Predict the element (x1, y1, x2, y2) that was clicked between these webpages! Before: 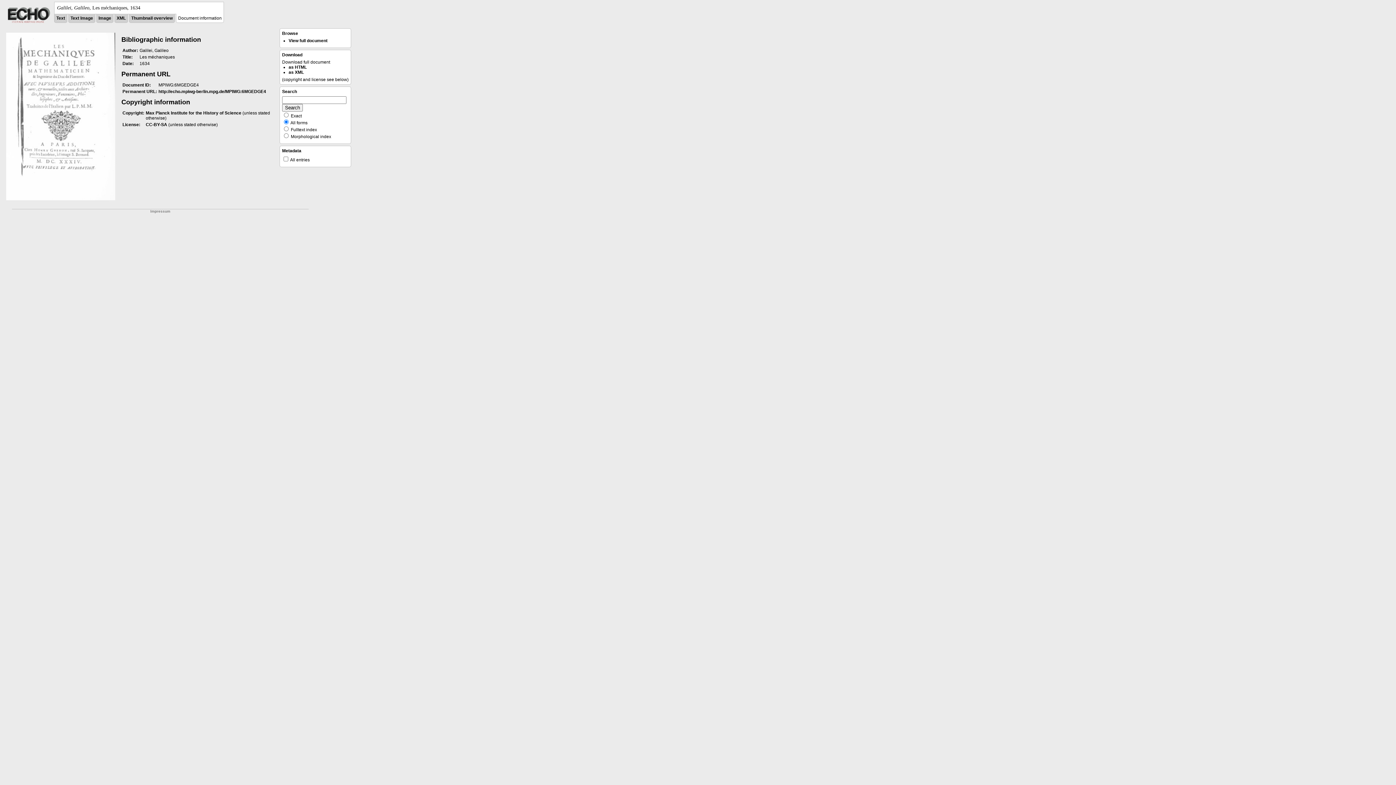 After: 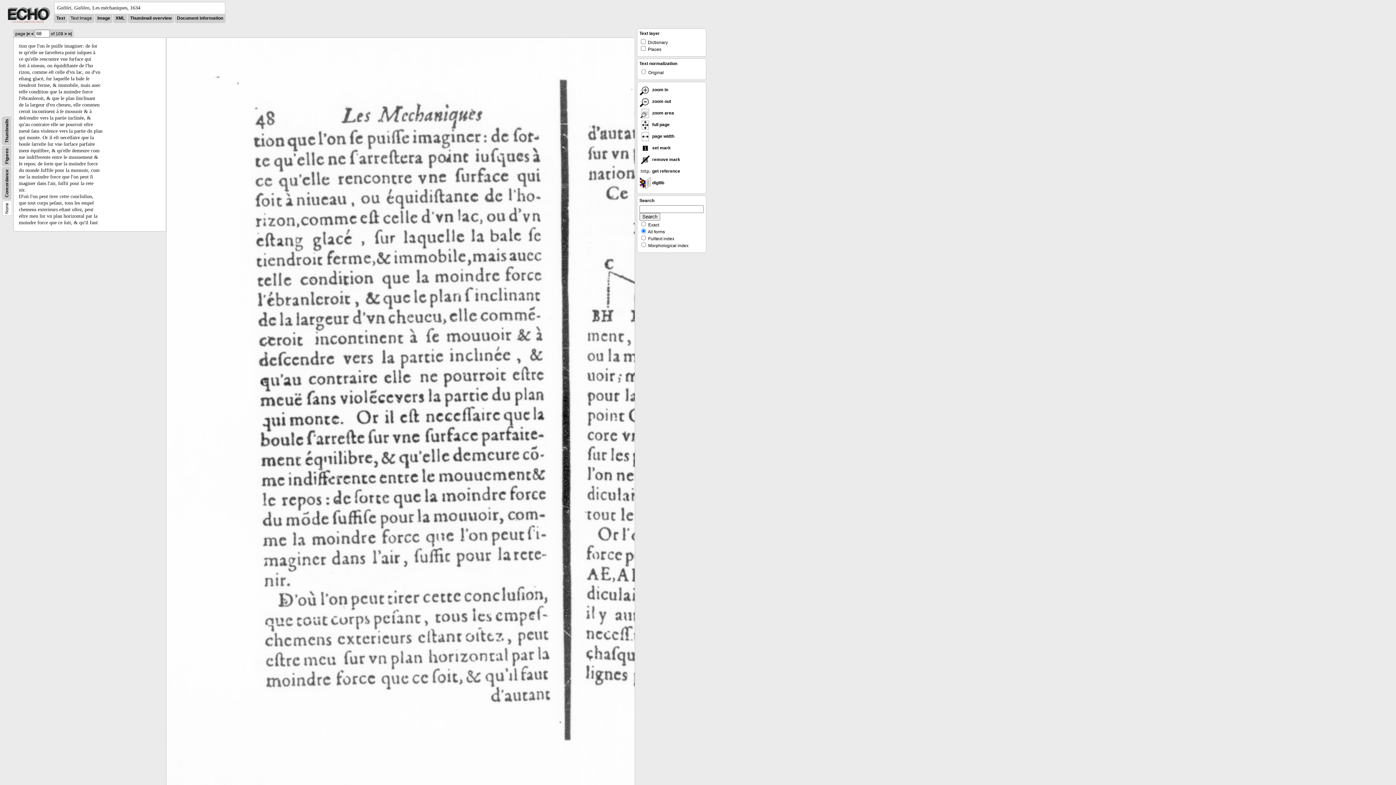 Action: label: Text Image bbox: (70, 15, 93, 20)